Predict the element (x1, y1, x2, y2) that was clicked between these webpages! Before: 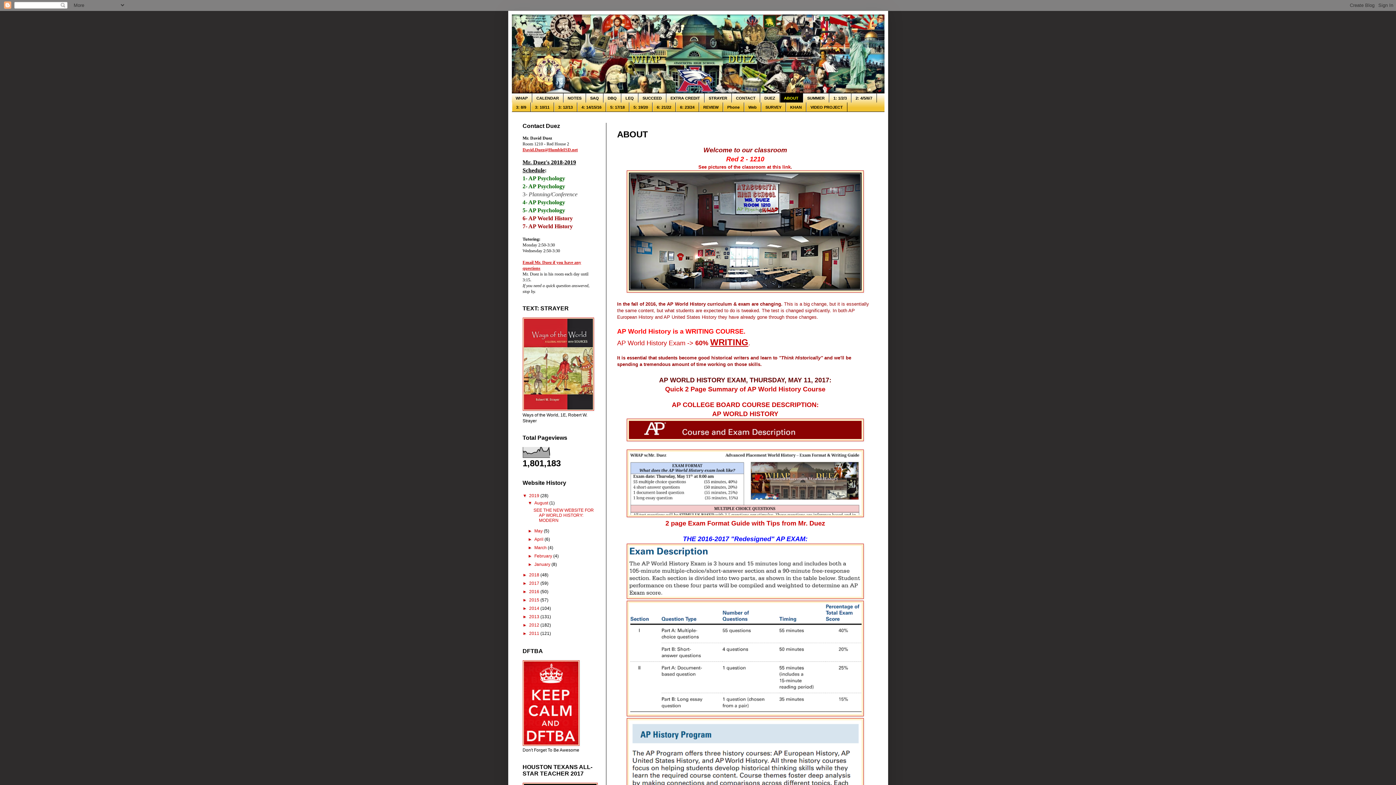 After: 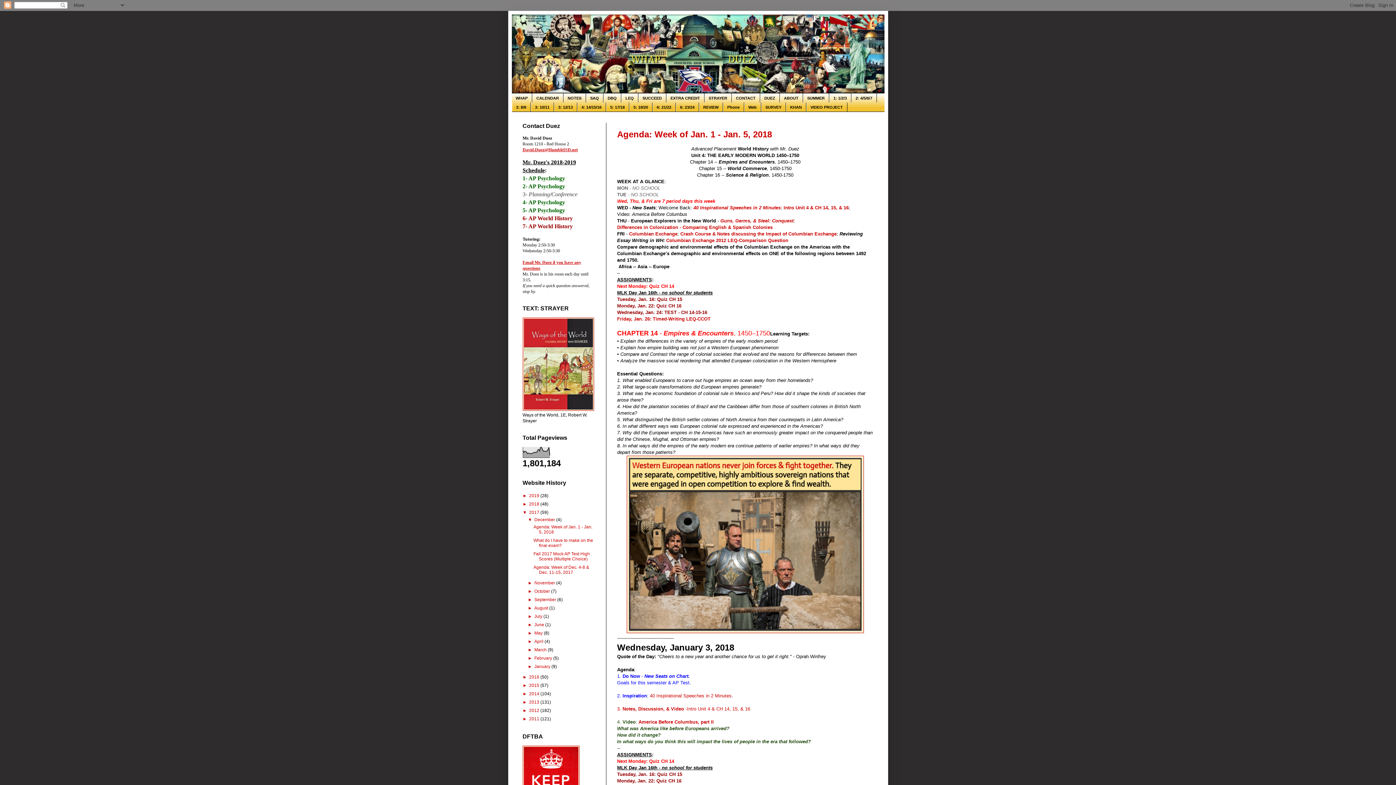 Action: label: 2017  bbox: (529, 581, 540, 586)